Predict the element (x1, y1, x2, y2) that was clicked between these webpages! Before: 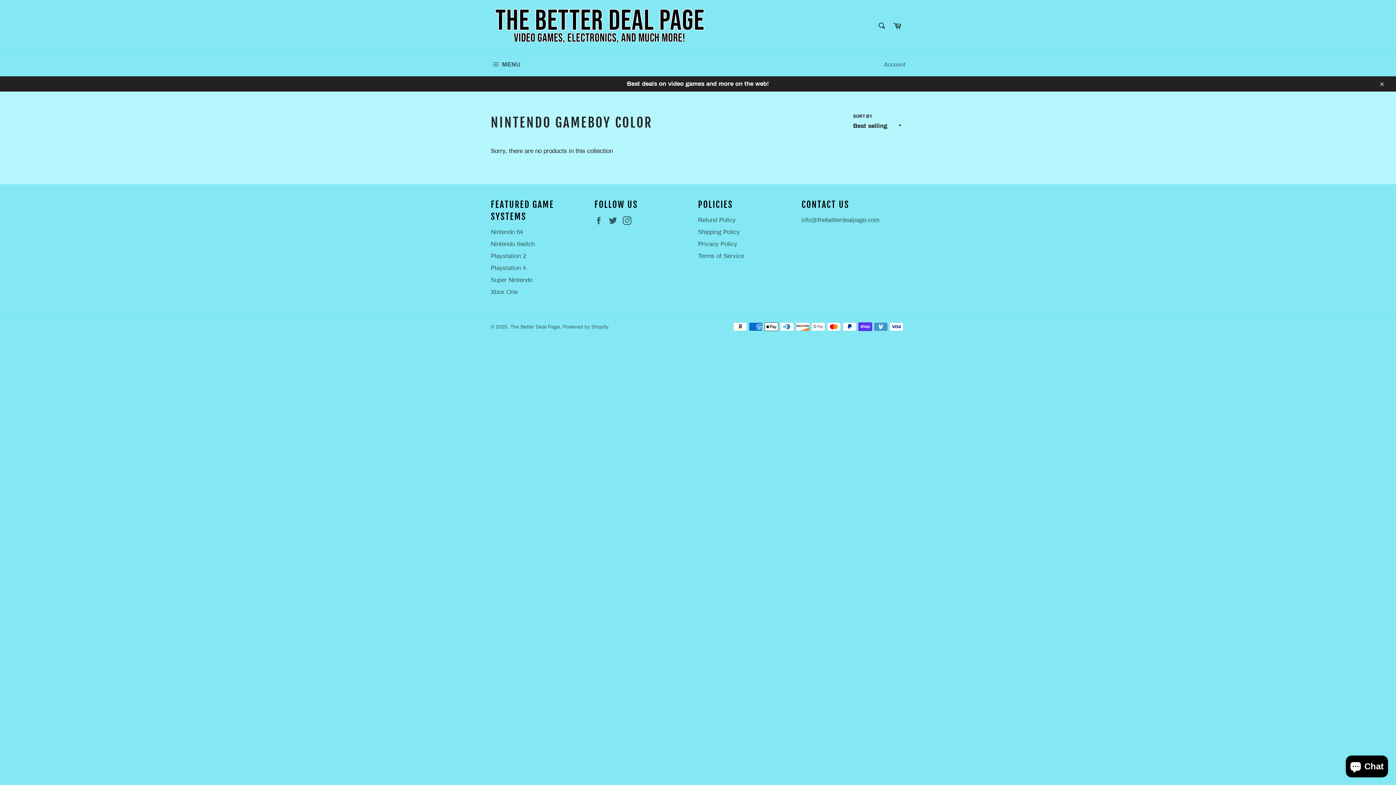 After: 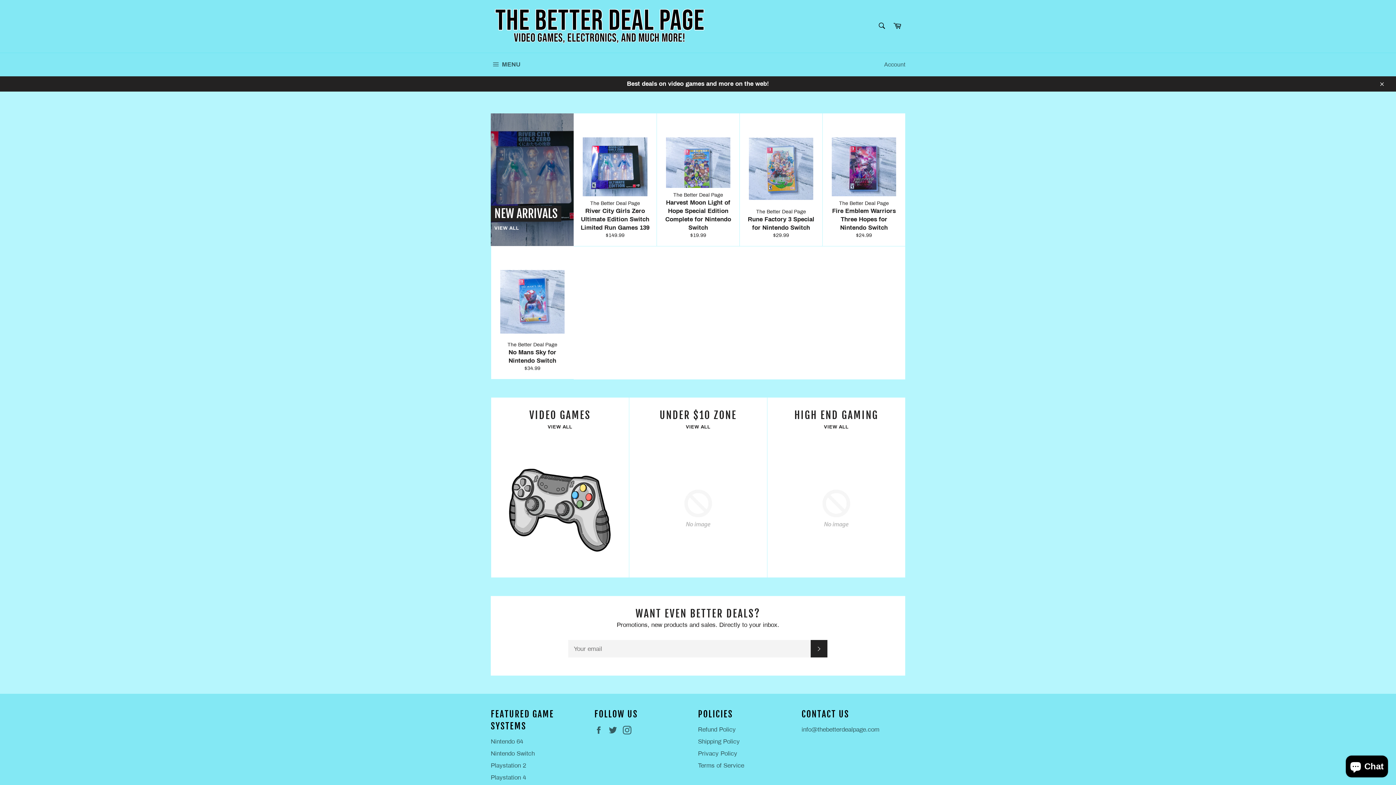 Action: bbox: (510, 324, 560, 329) label: The Better Deal Page